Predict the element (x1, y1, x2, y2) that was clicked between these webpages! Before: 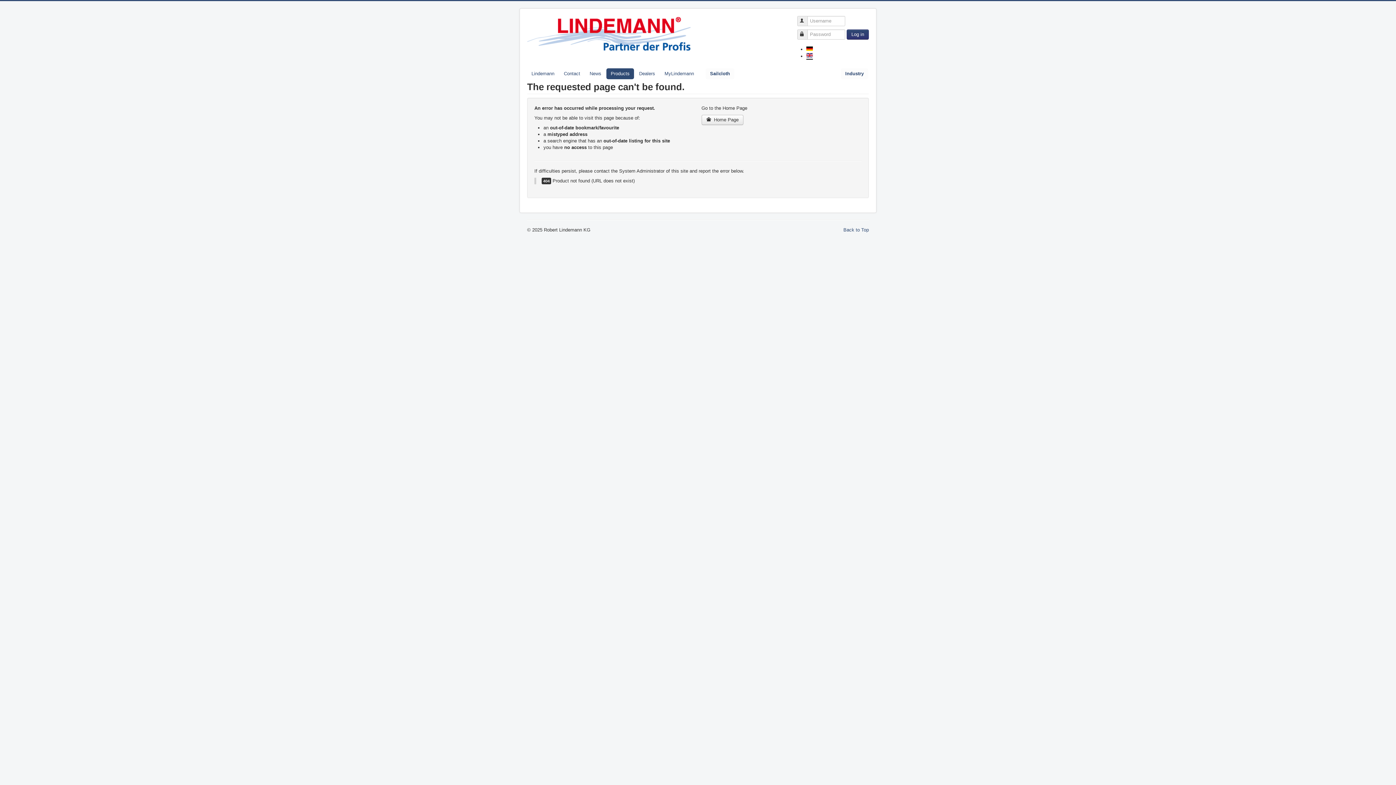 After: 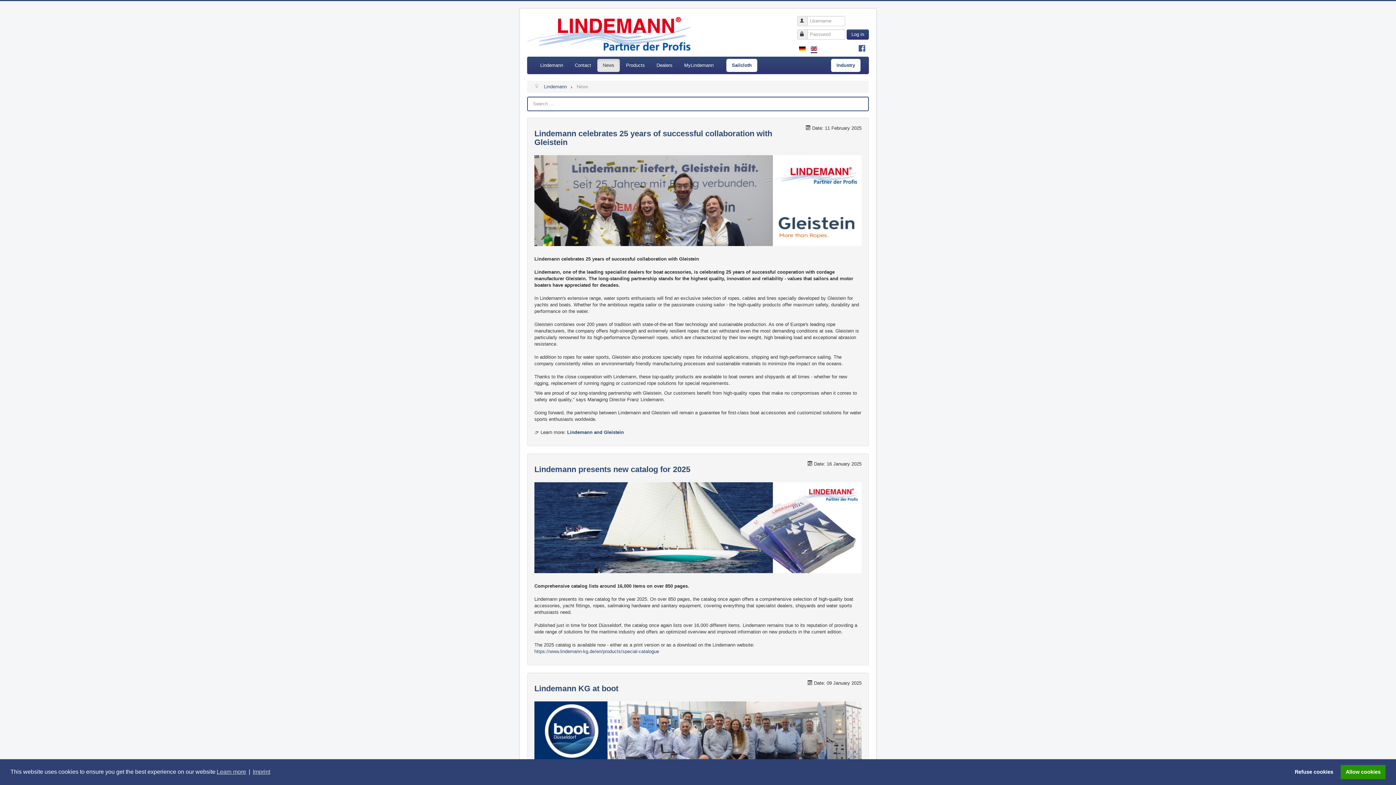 Action: bbox: (585, 68, 605, 79) label: News